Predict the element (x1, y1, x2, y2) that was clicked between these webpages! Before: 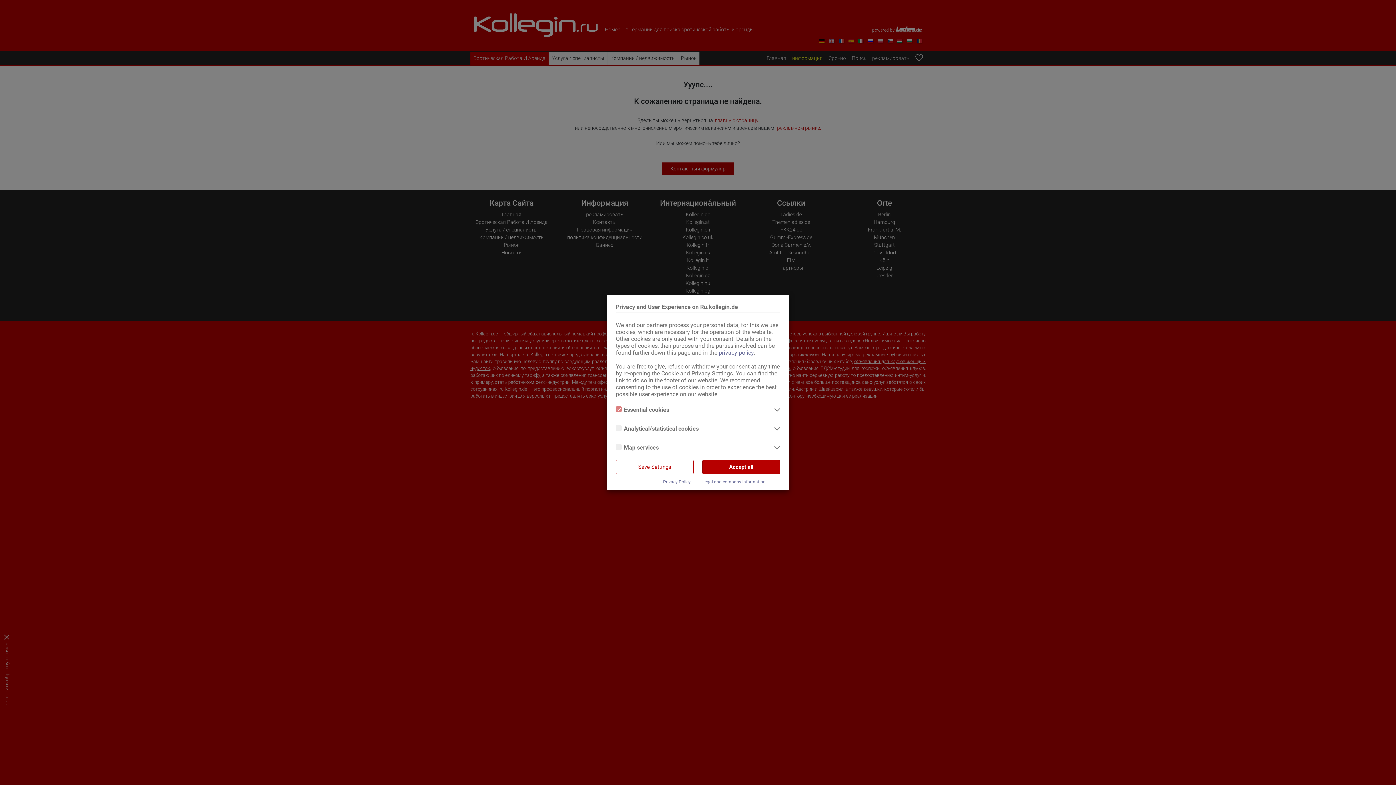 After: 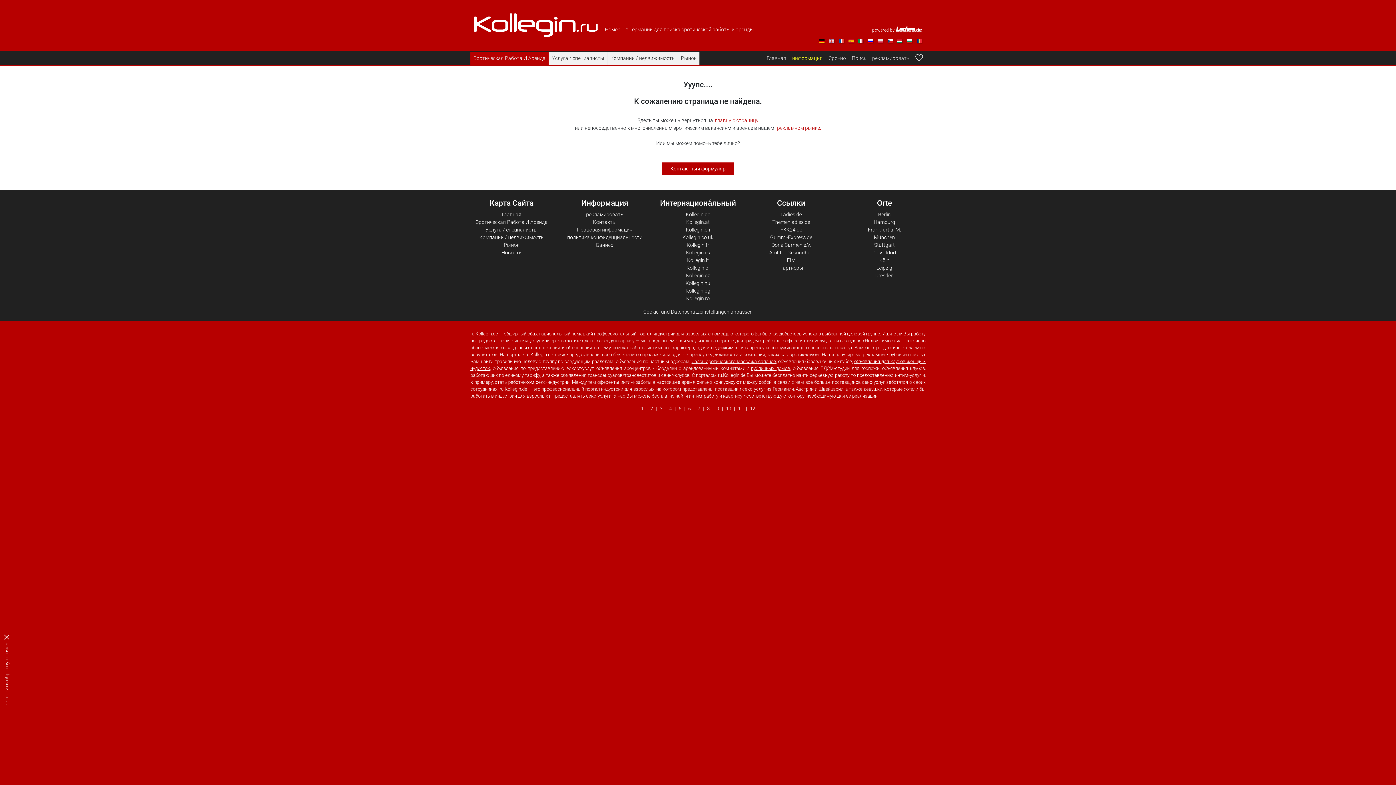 Action: bbox: (616, 460, 693, 474) label: Save Settings